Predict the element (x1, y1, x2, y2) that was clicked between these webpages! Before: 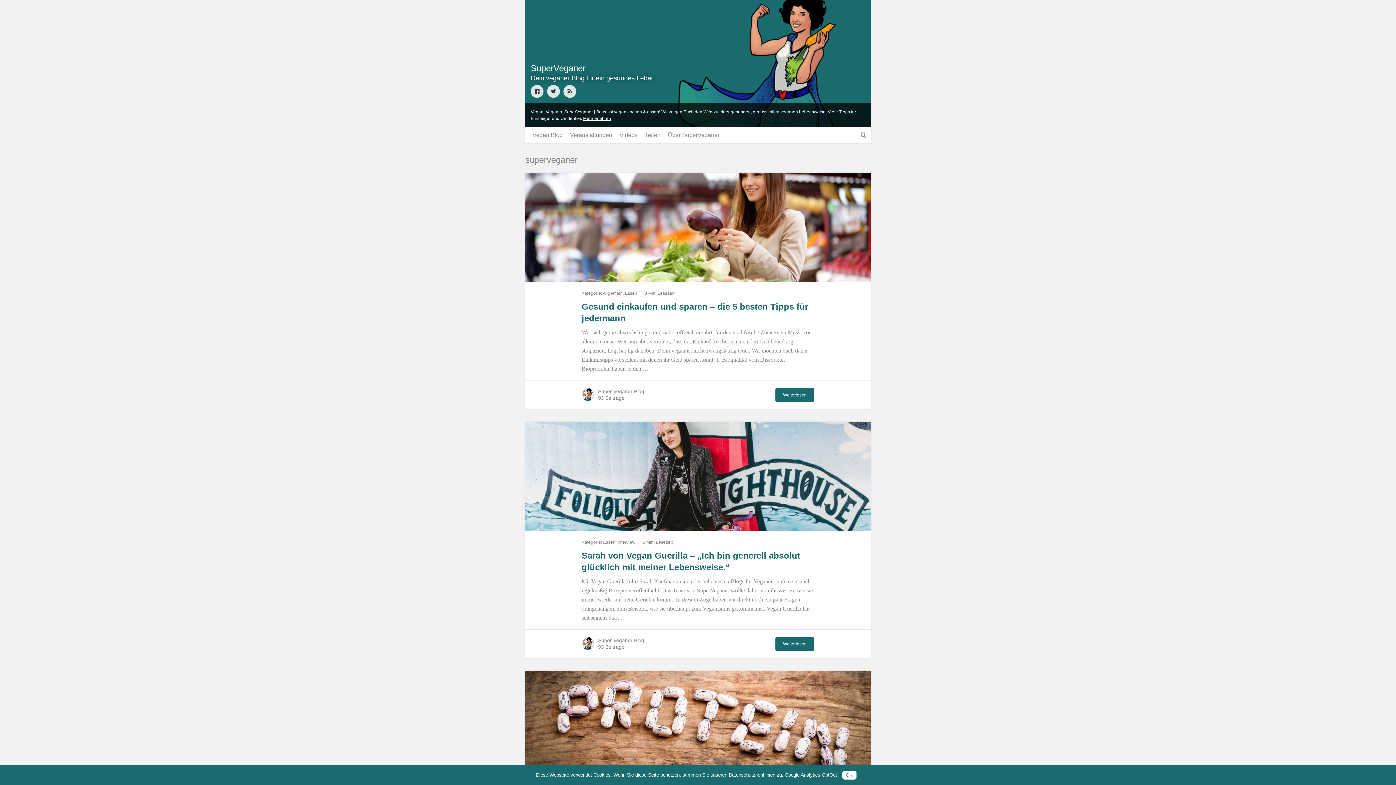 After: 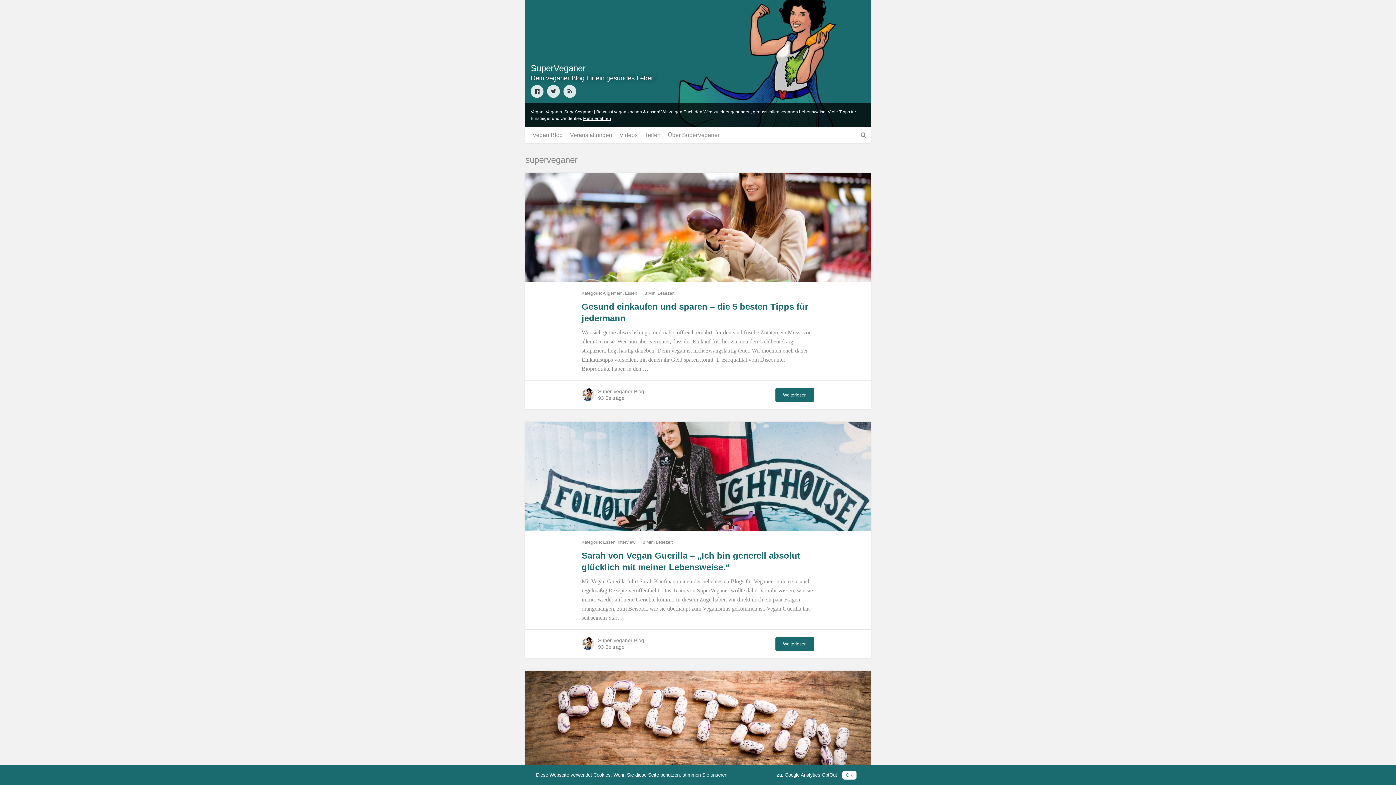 Action: label: Datenschutzrichtlinien bbox: (728, 772, 775, 778)